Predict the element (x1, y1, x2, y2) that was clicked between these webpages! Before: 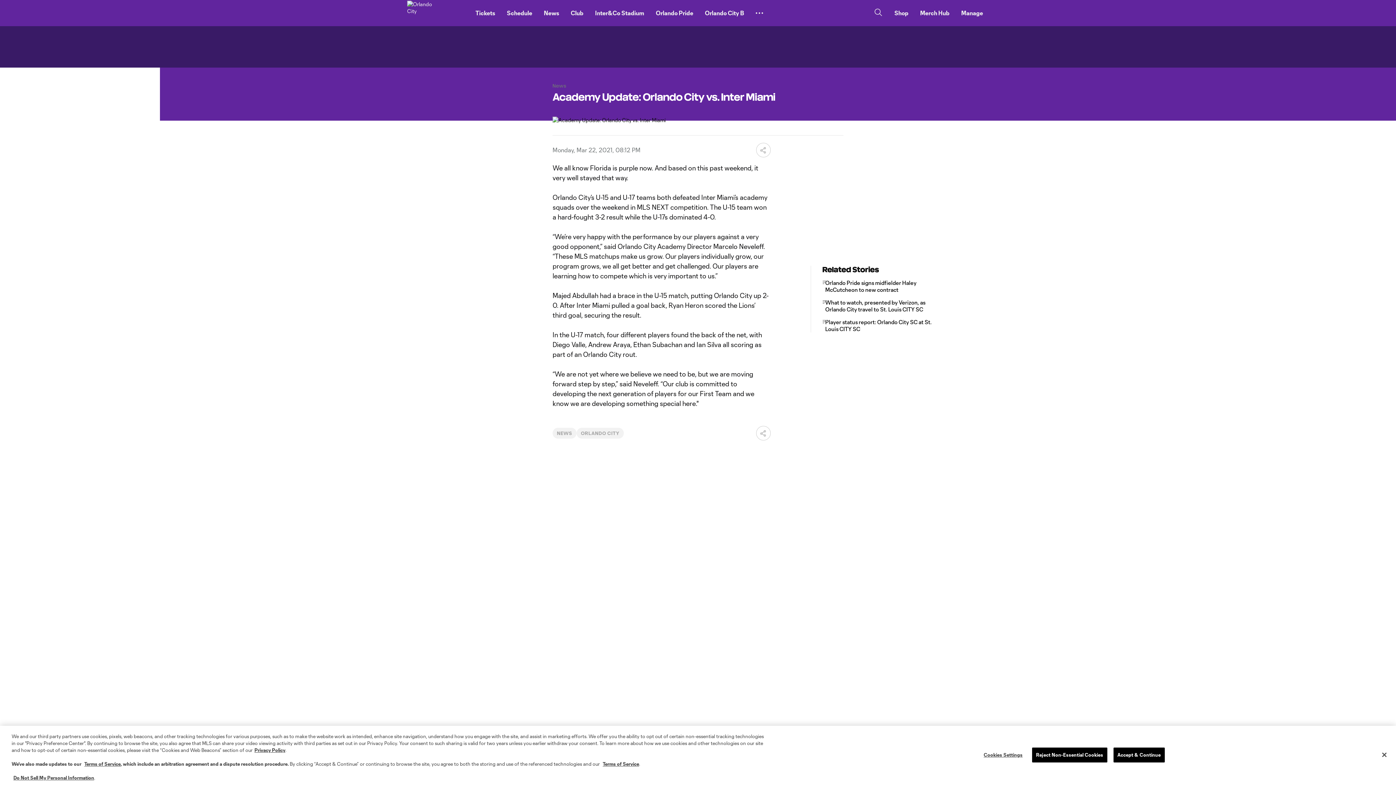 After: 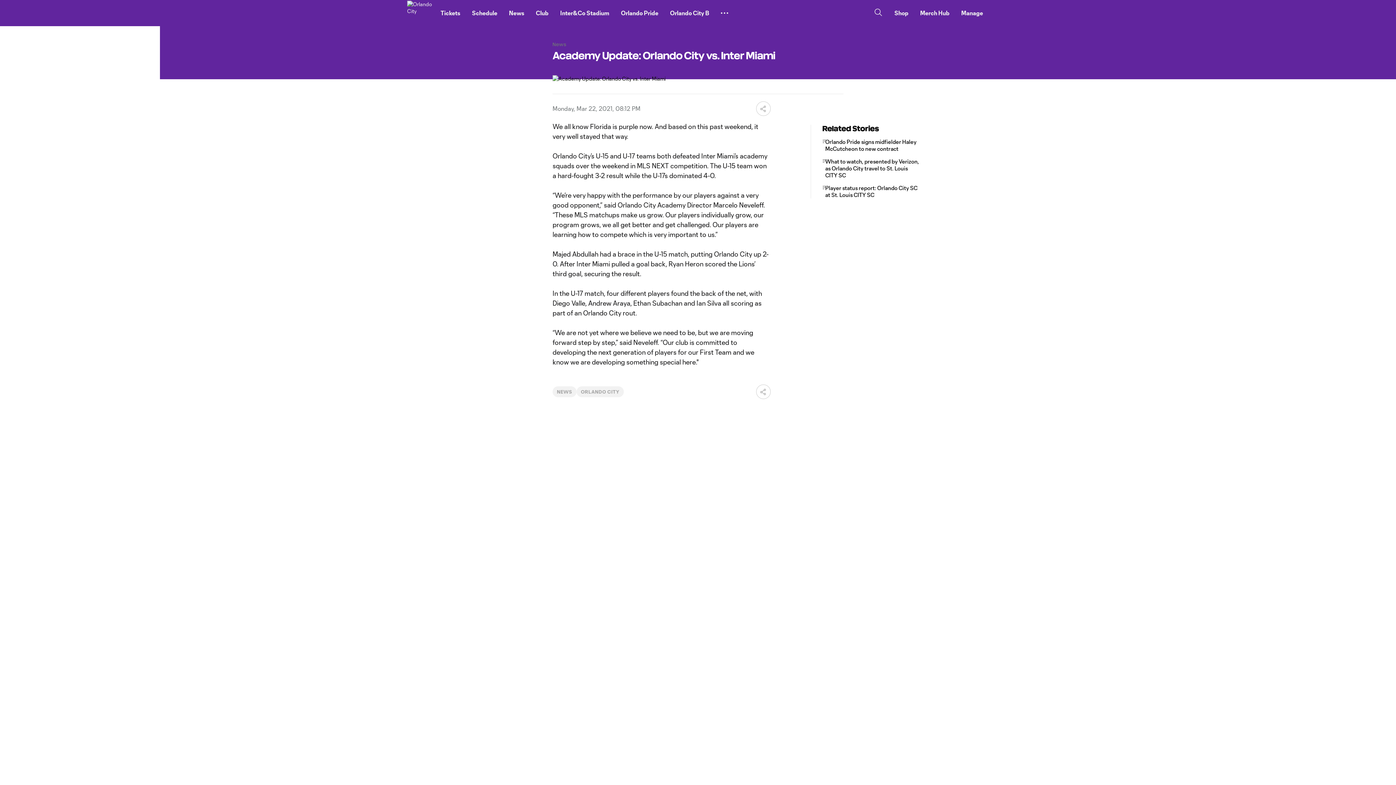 Action: label: Close bbox: (1376, 747, 1392, 763)